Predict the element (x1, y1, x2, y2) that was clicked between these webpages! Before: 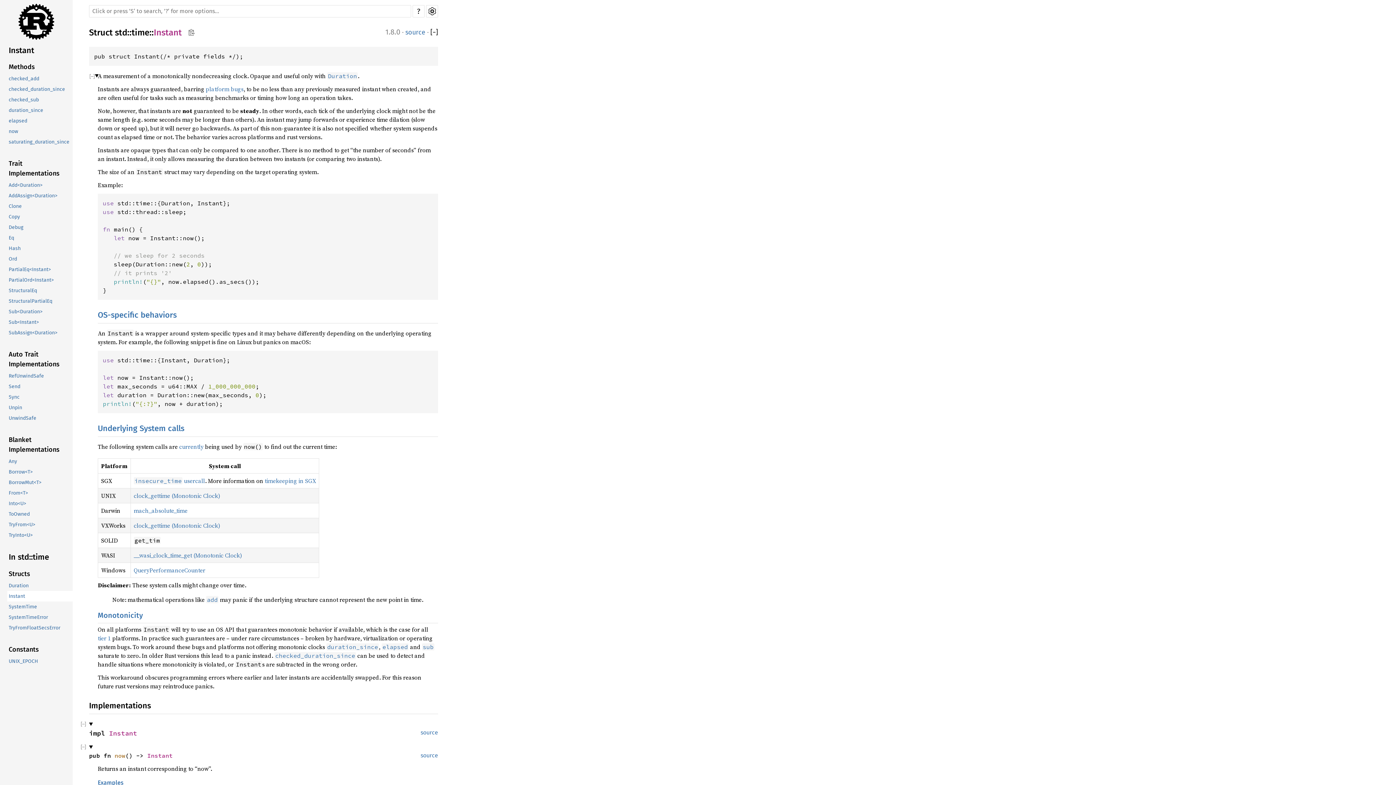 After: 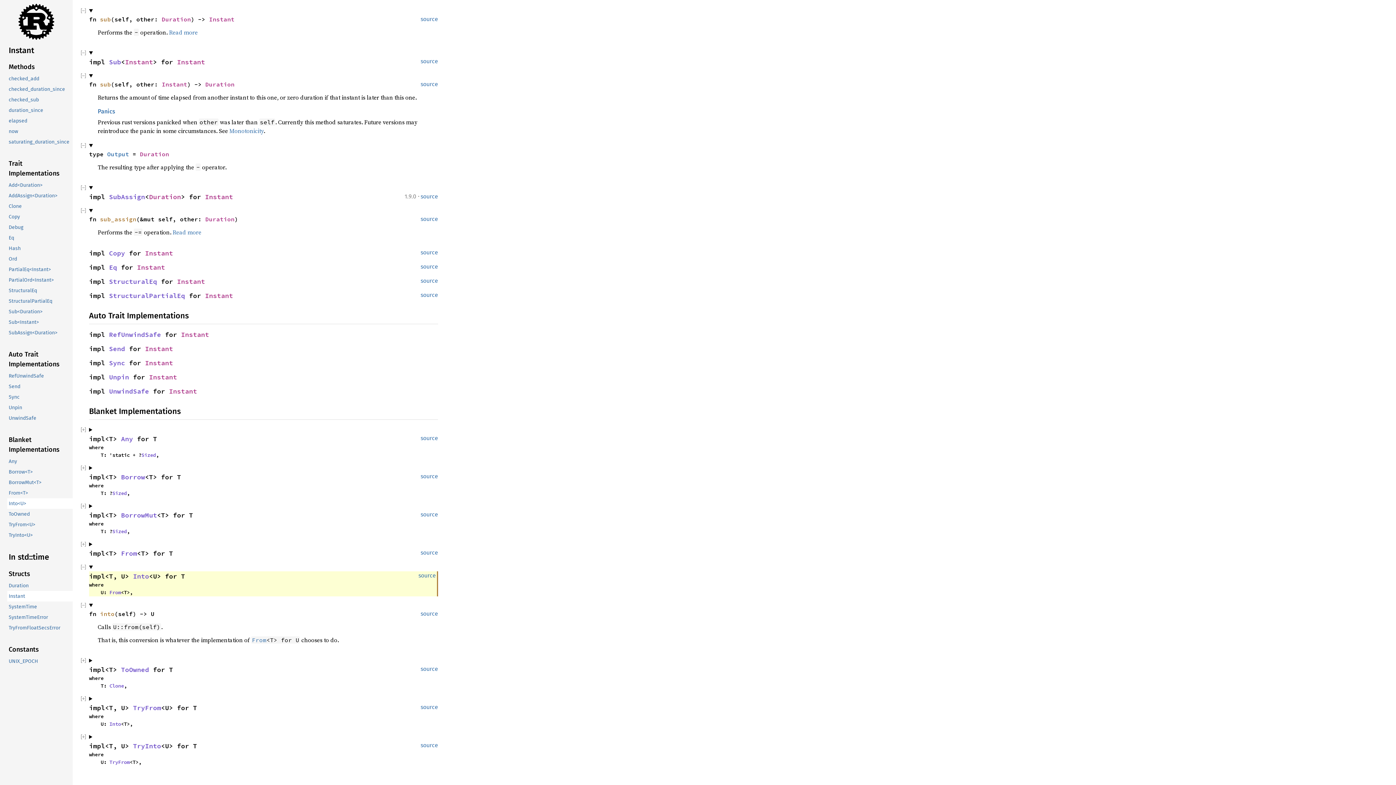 Action: label: Into<U> bbox: (7, 498, 72, 509)